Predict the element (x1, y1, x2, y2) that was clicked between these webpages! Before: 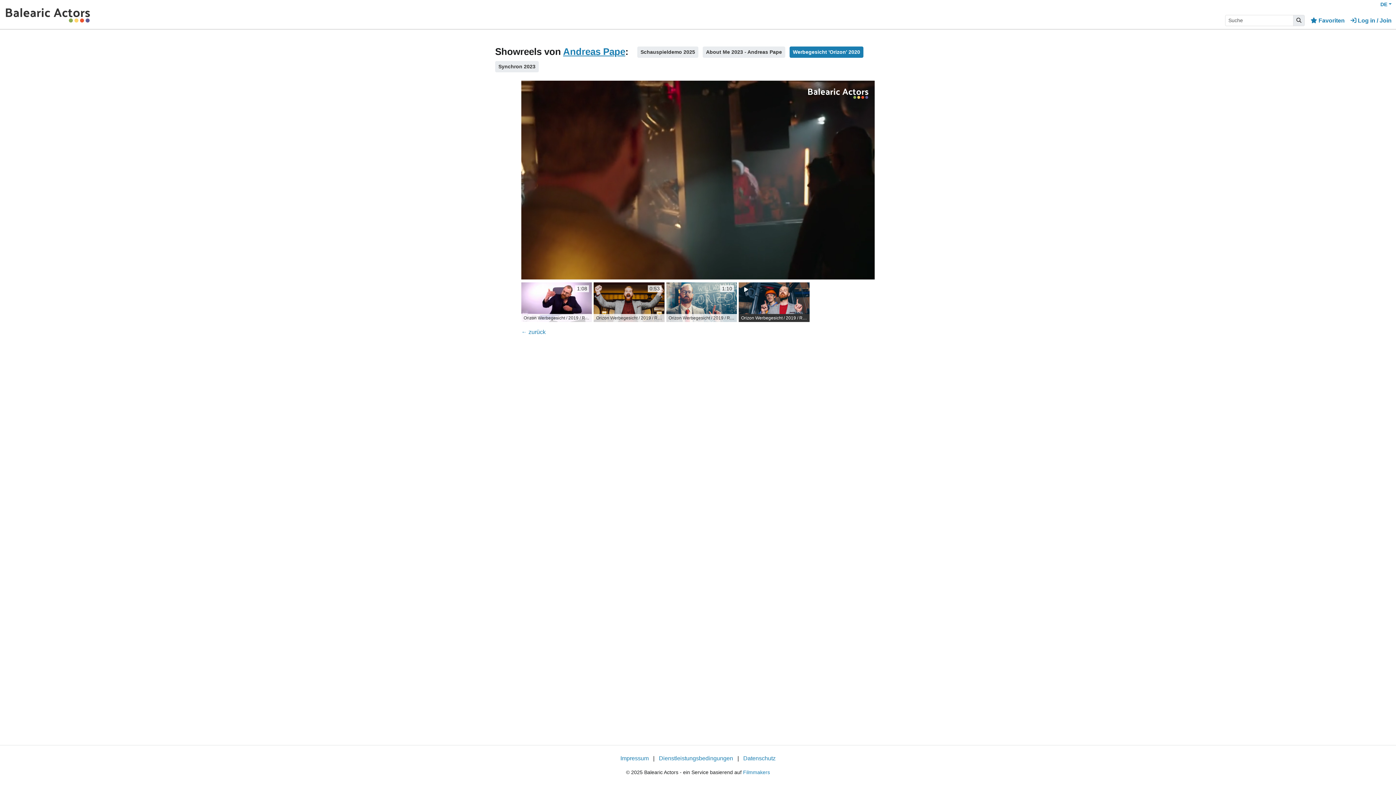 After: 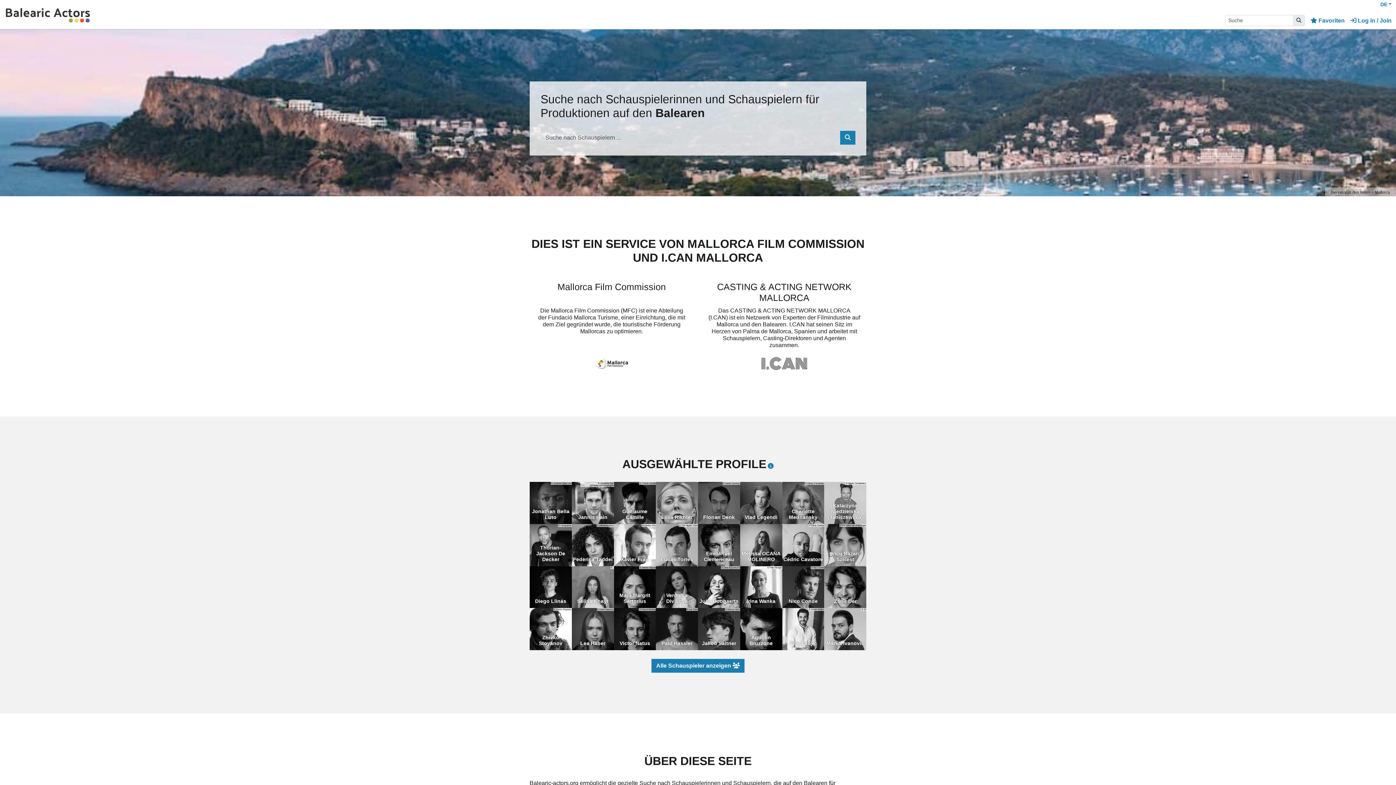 Action: bbox: (4, 0, 122, 29)